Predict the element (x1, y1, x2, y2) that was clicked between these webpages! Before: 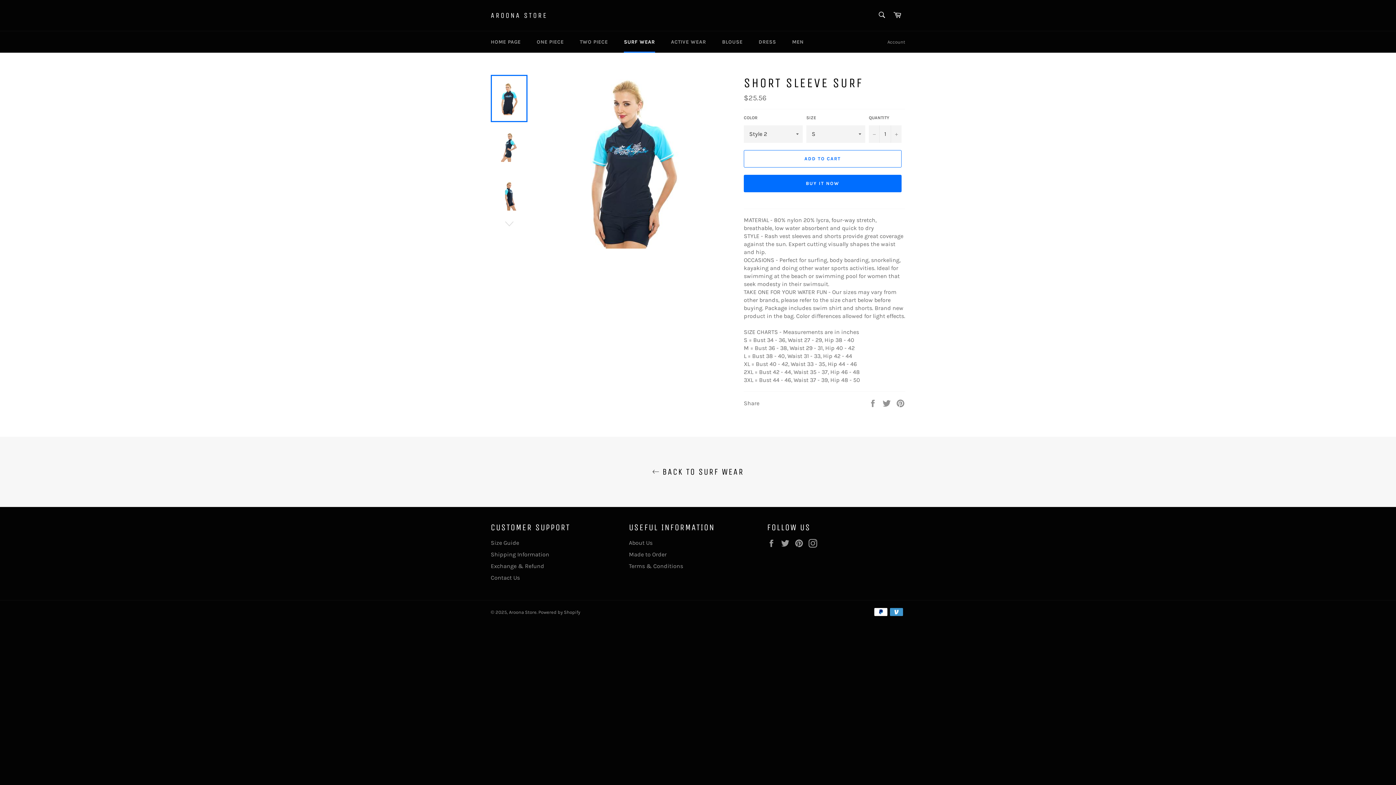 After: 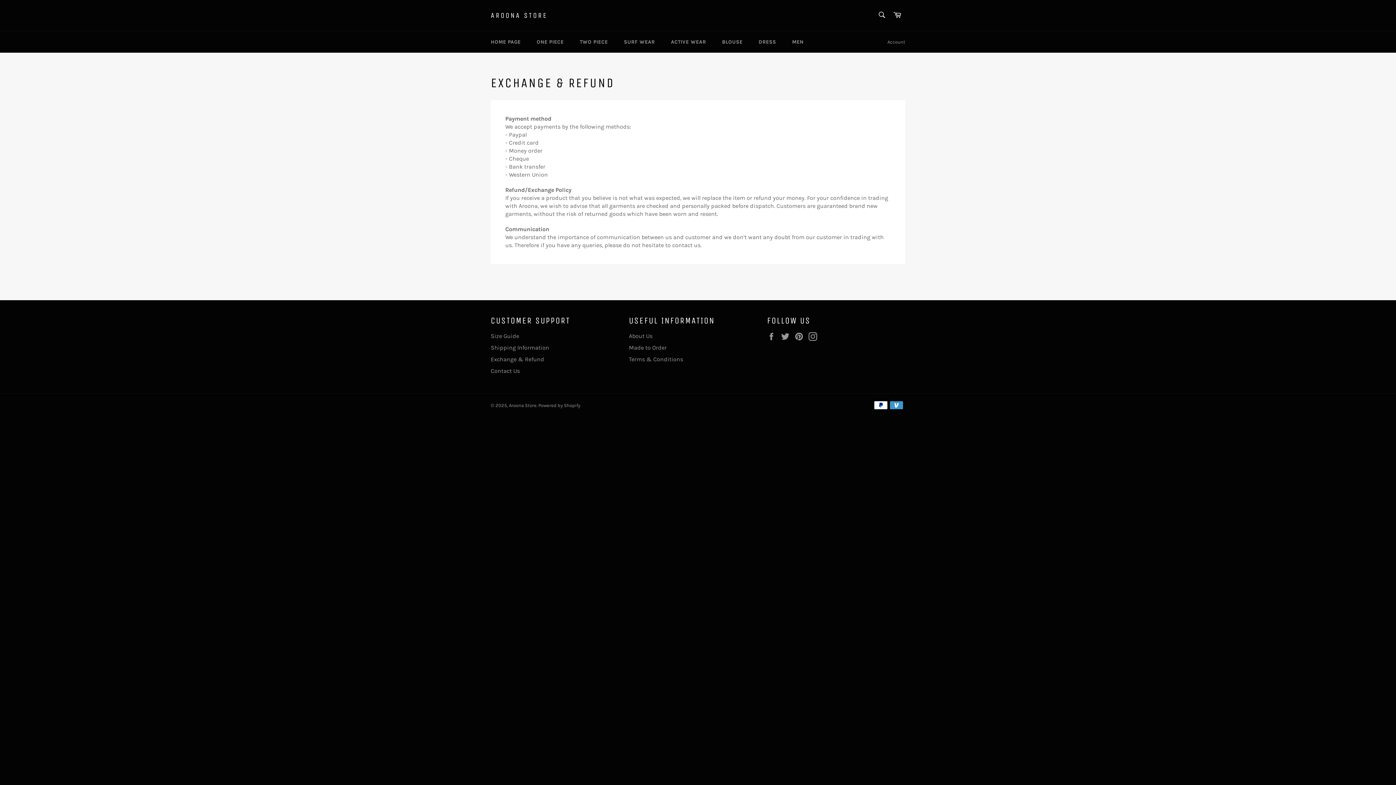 Action: bbox: (490, 562, 544, 569) label: Exchange & Refund